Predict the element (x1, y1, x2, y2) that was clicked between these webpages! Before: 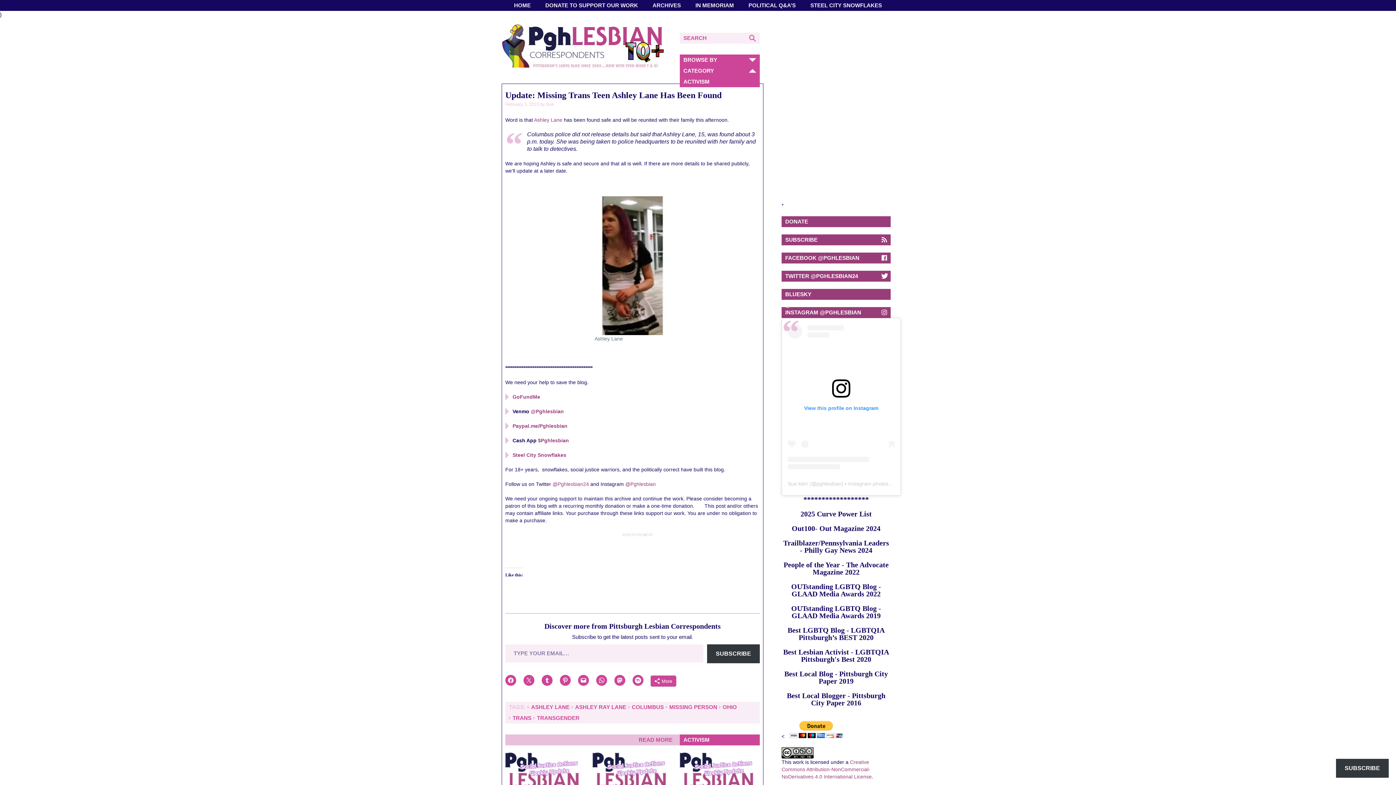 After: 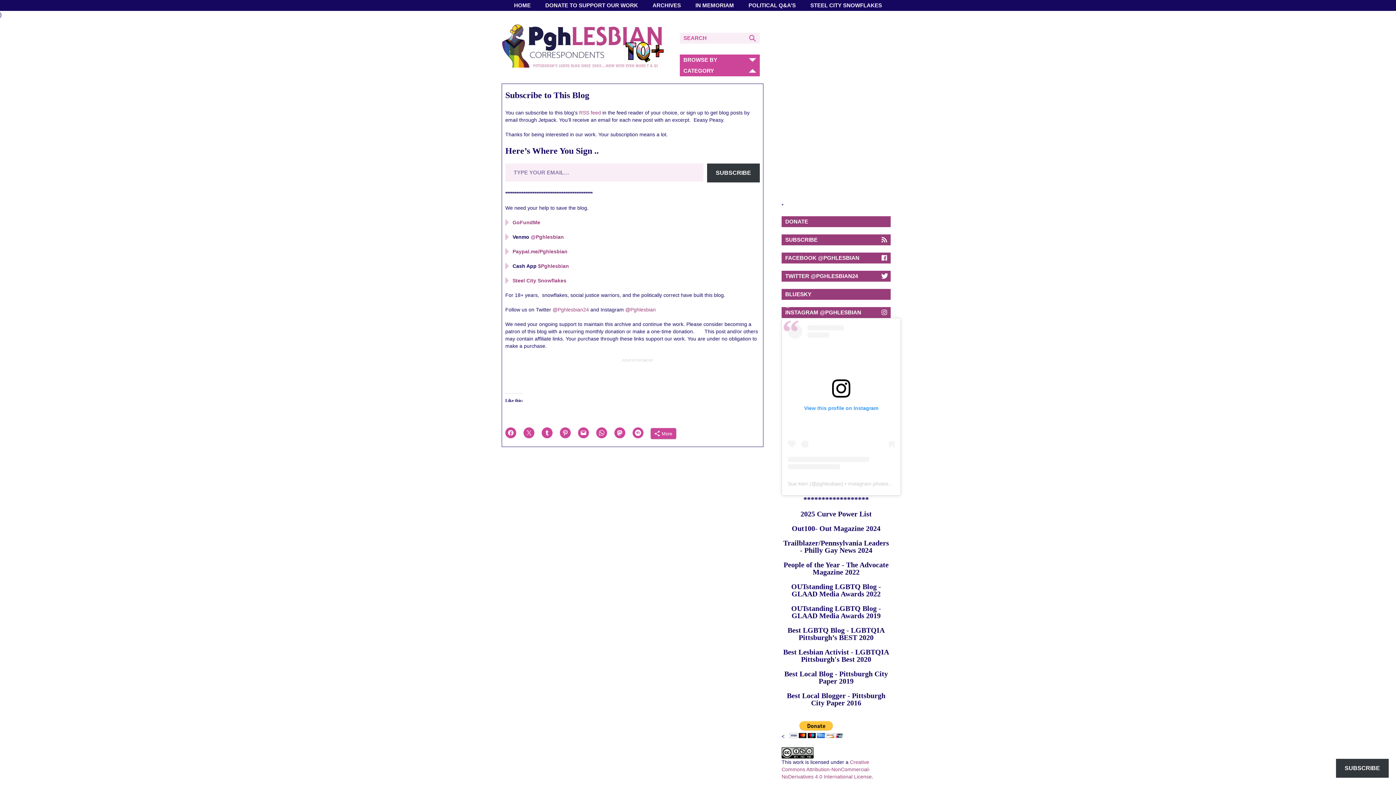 Action: bbox: (781, 234, 890, 245) label: SUBSCRIBE